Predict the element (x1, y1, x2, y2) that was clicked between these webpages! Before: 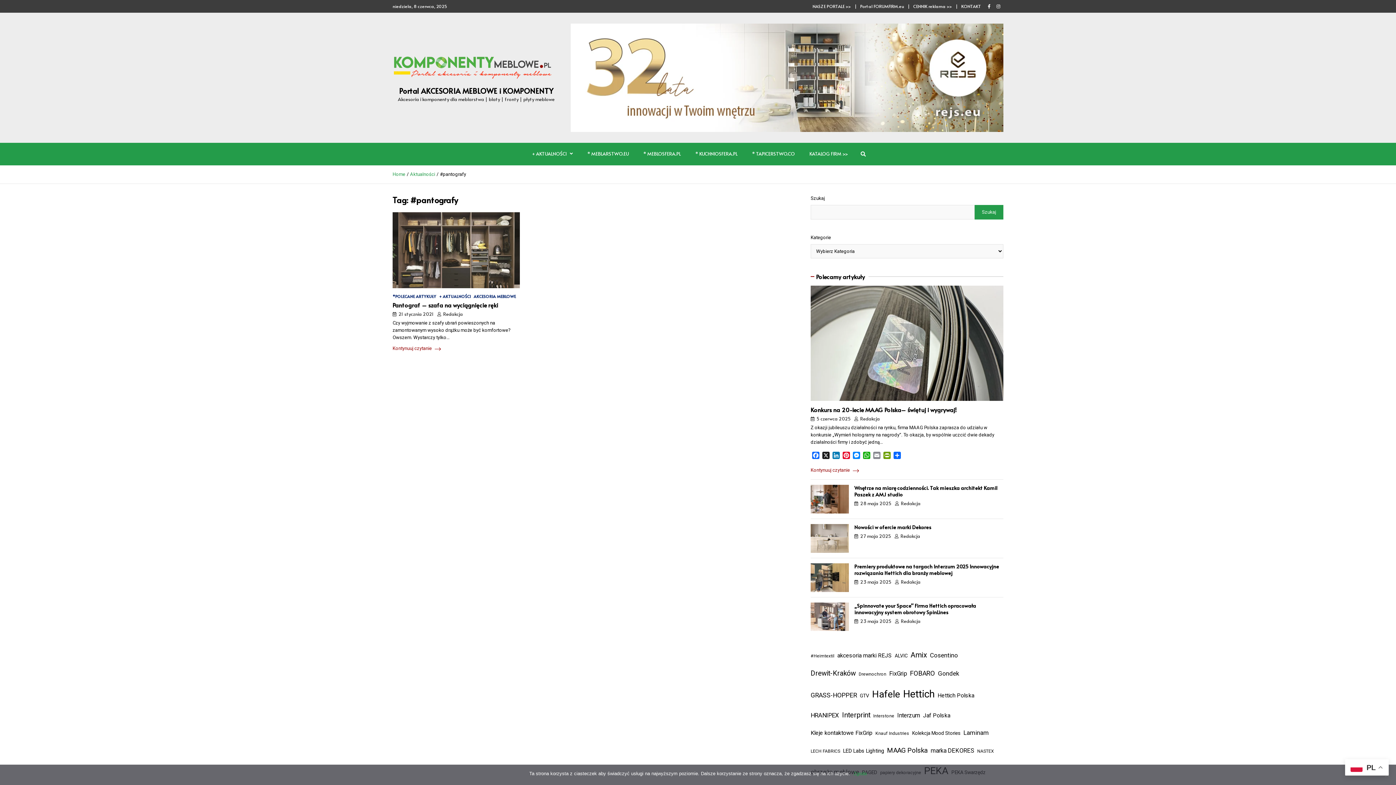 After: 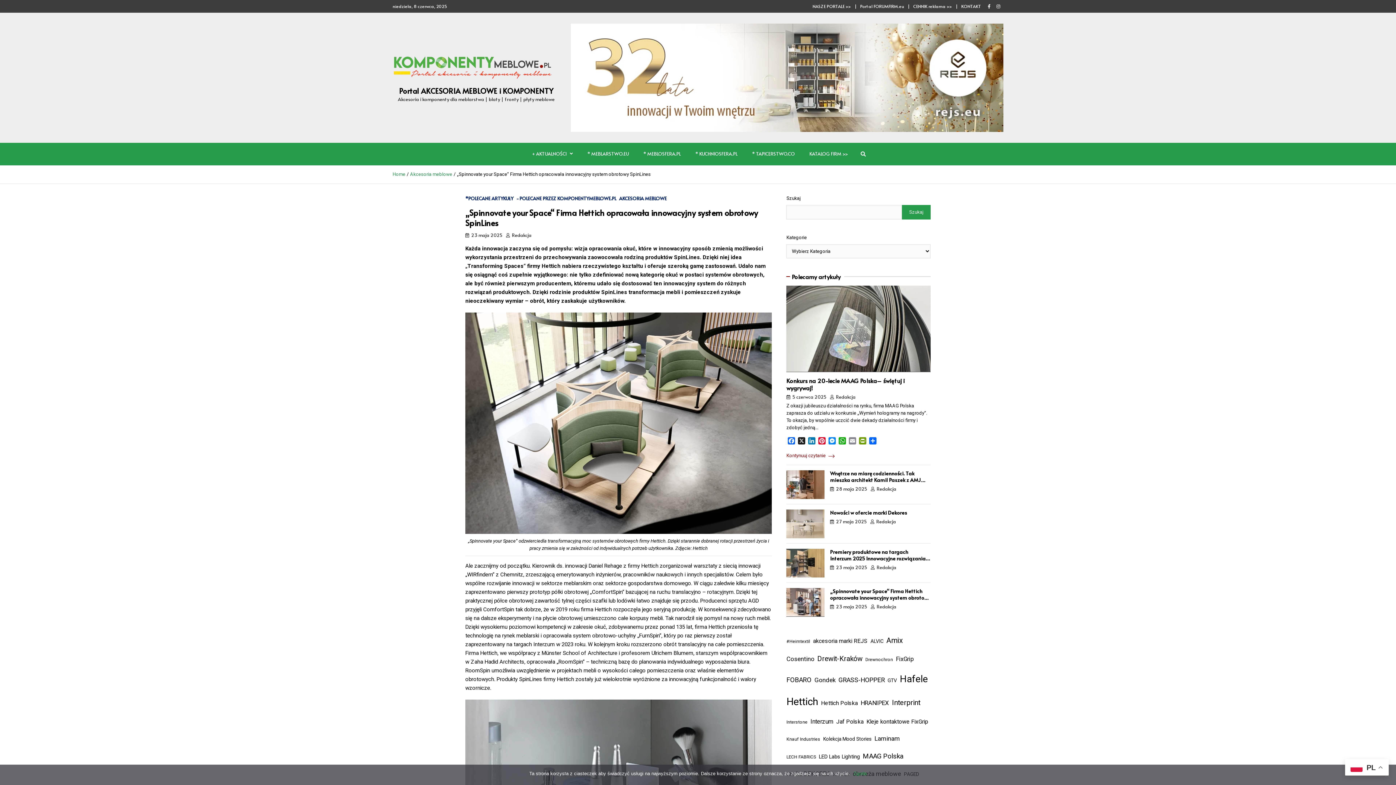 Action: bbox: (854, 618, 891, 624) label: 23 maja 2025